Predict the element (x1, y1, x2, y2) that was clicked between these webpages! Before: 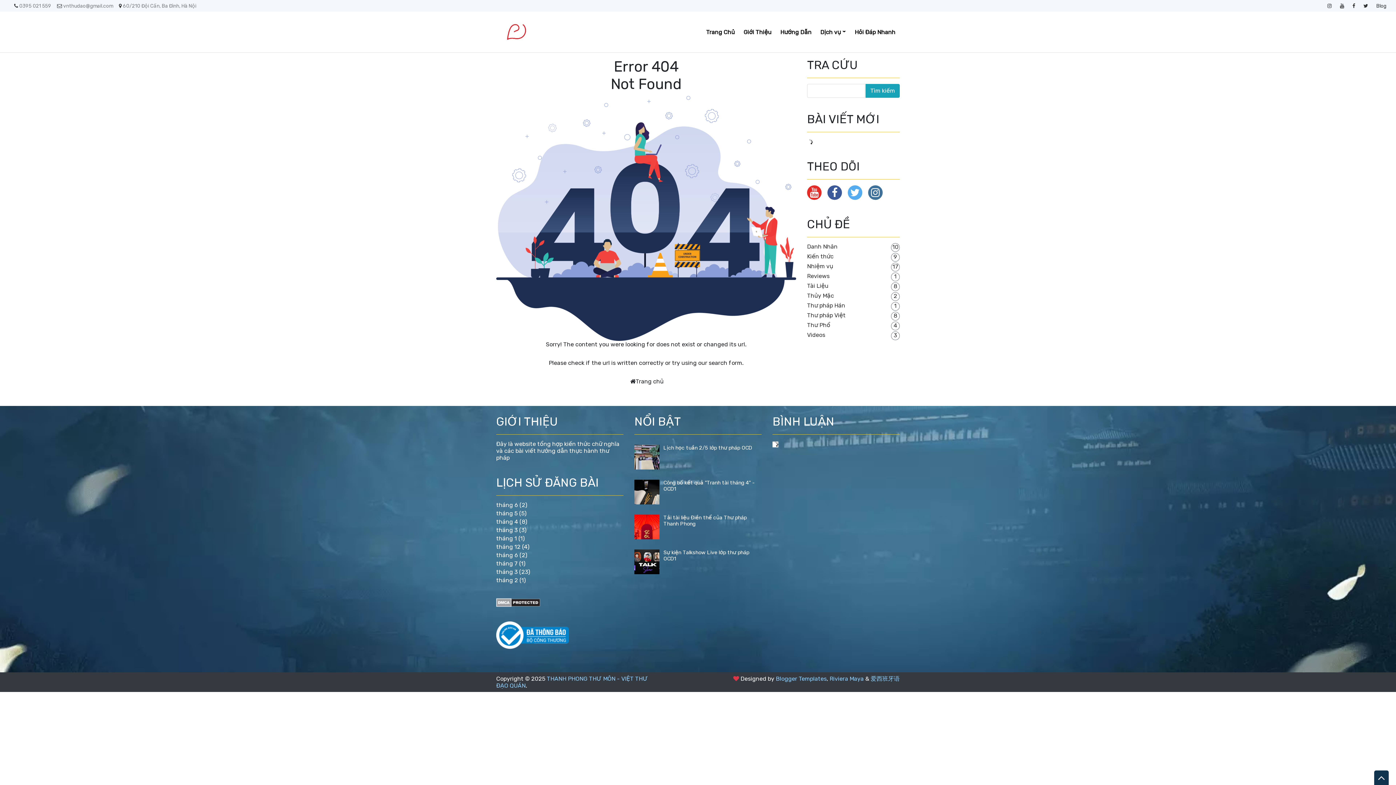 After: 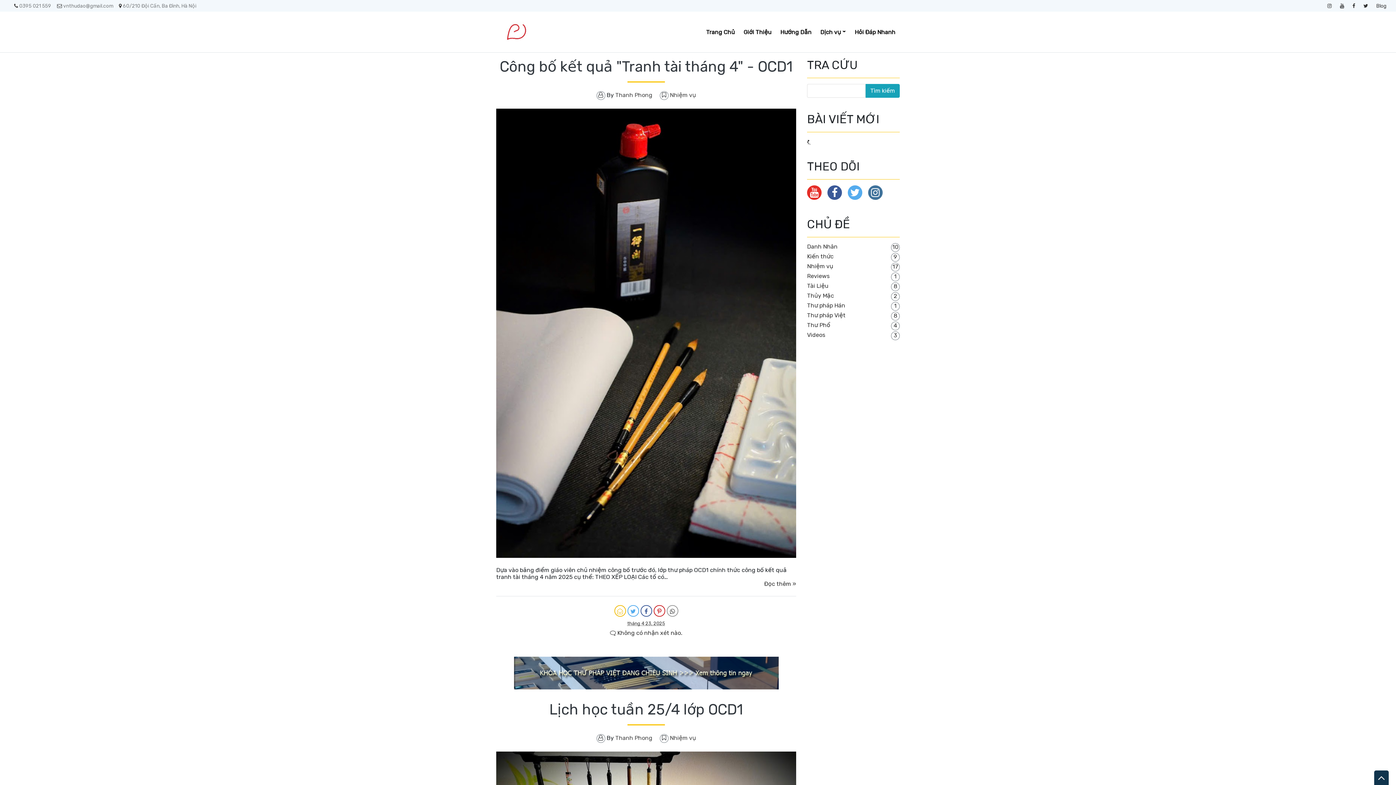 Action: bbox: (496, 518, 518, 525) label: tháng 4